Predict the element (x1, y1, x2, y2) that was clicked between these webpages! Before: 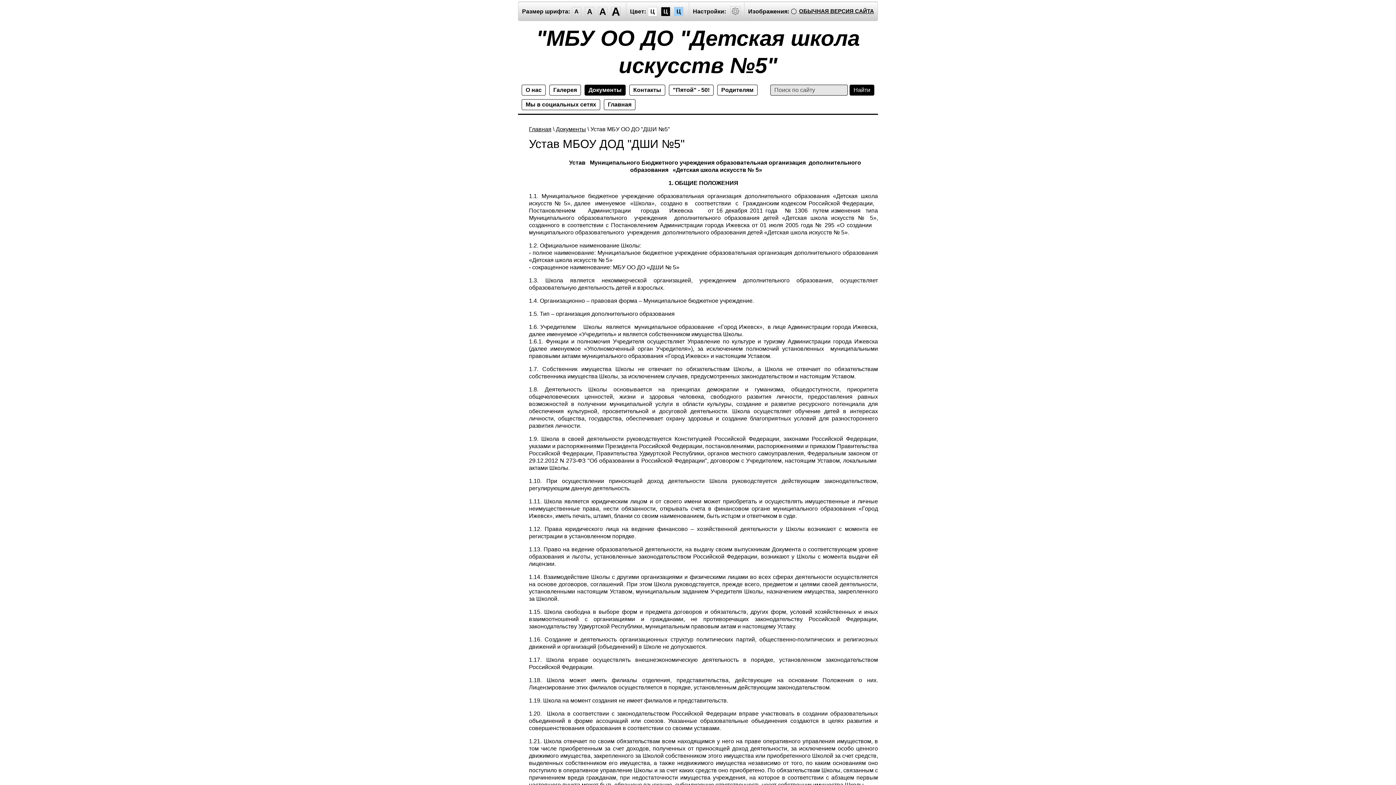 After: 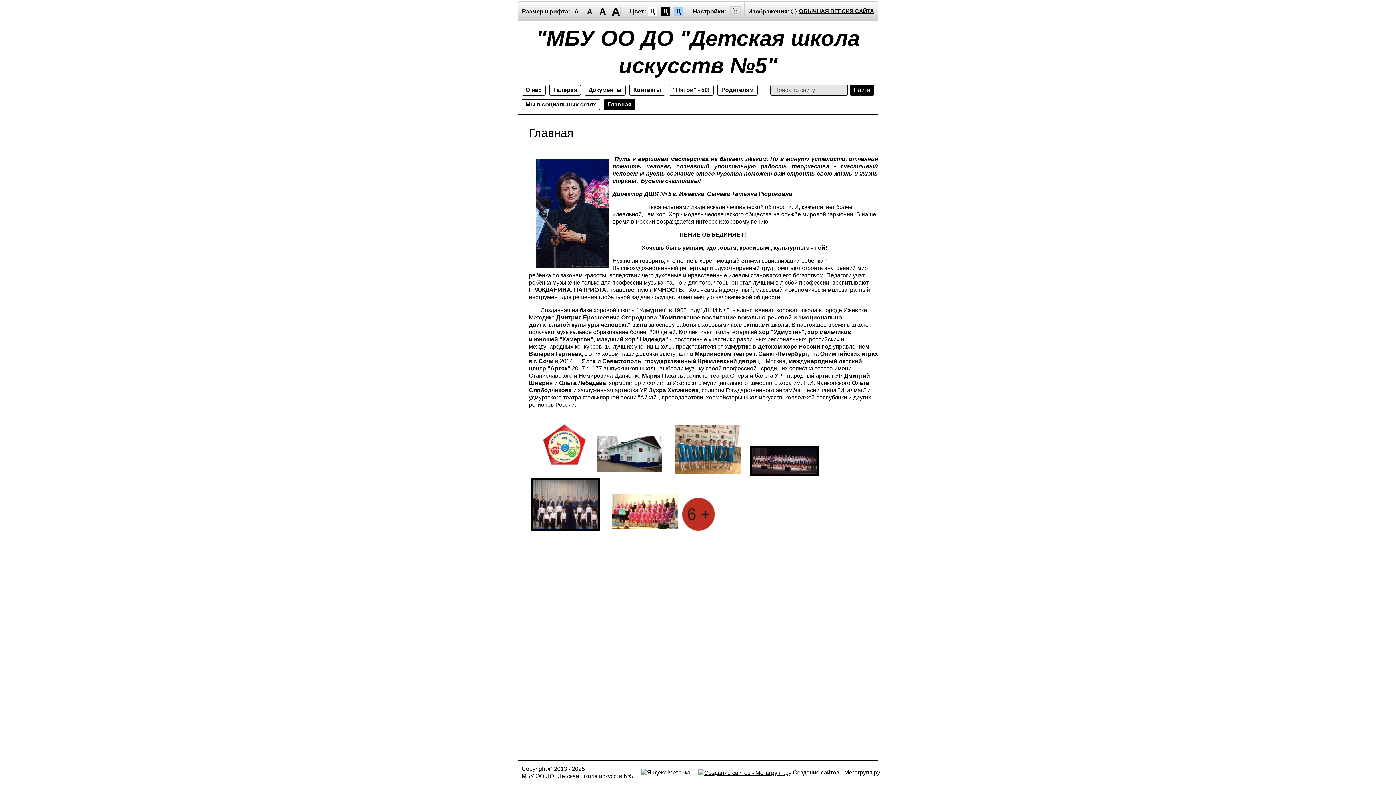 Action: label: Главная bbox: (529, 126, 551, 132)